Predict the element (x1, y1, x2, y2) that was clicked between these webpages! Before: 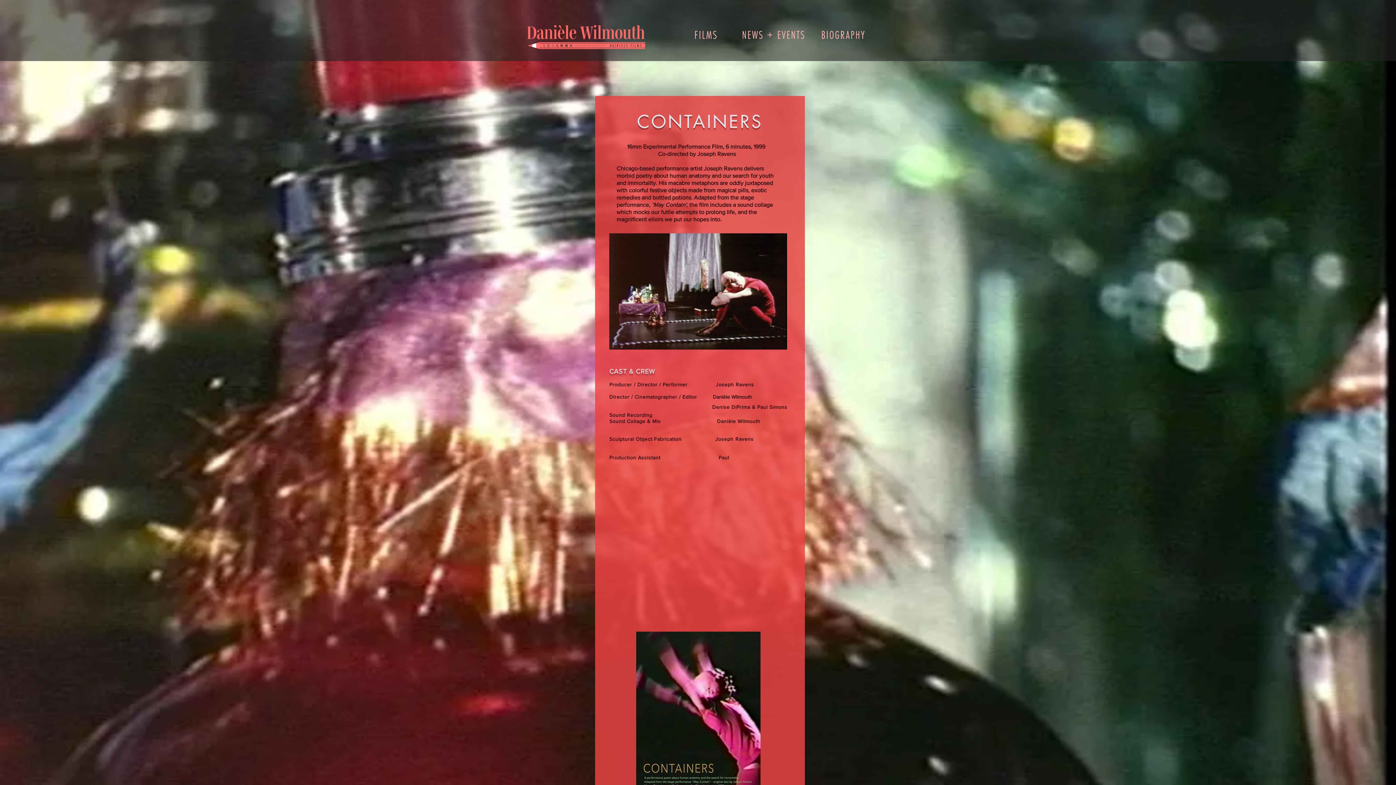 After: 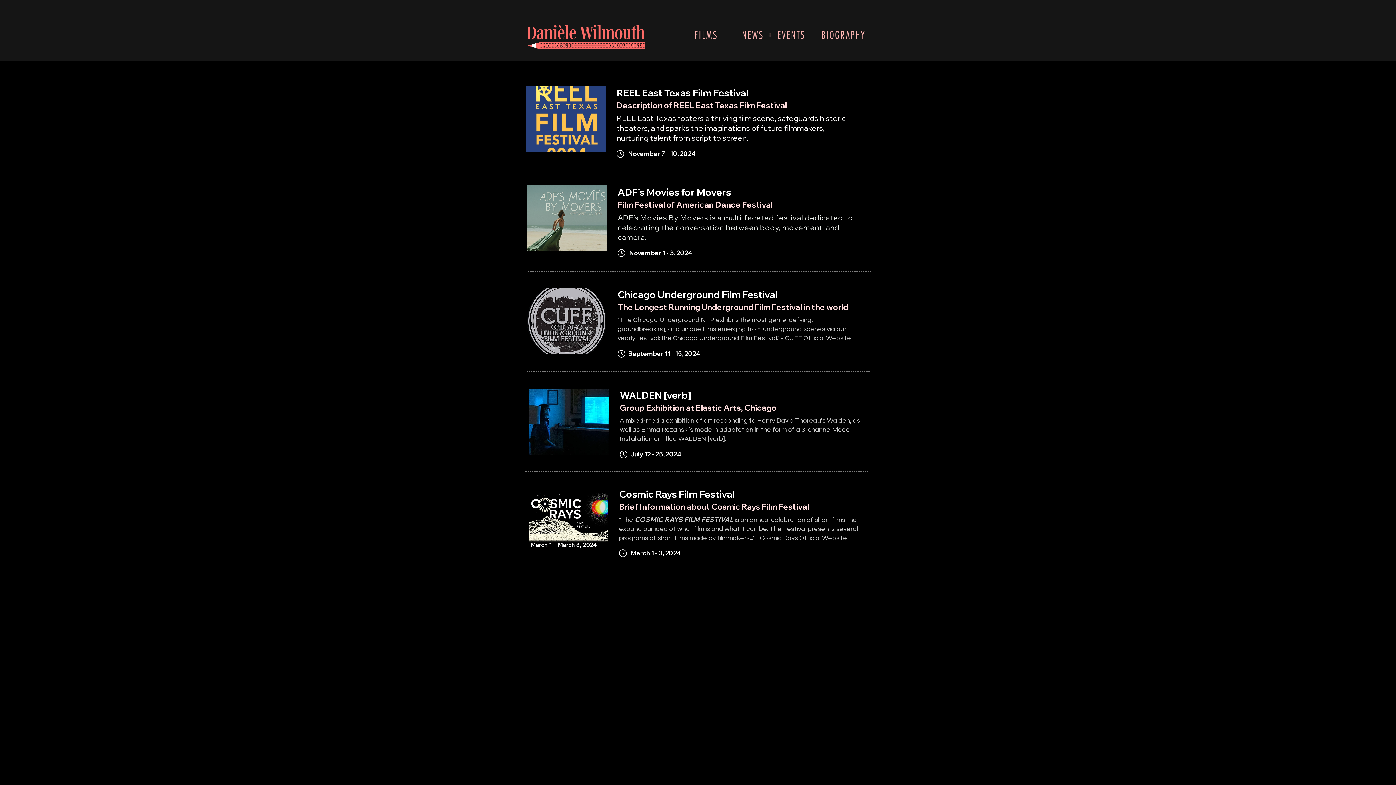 Action: bbox: (741, 30, 805, 38)